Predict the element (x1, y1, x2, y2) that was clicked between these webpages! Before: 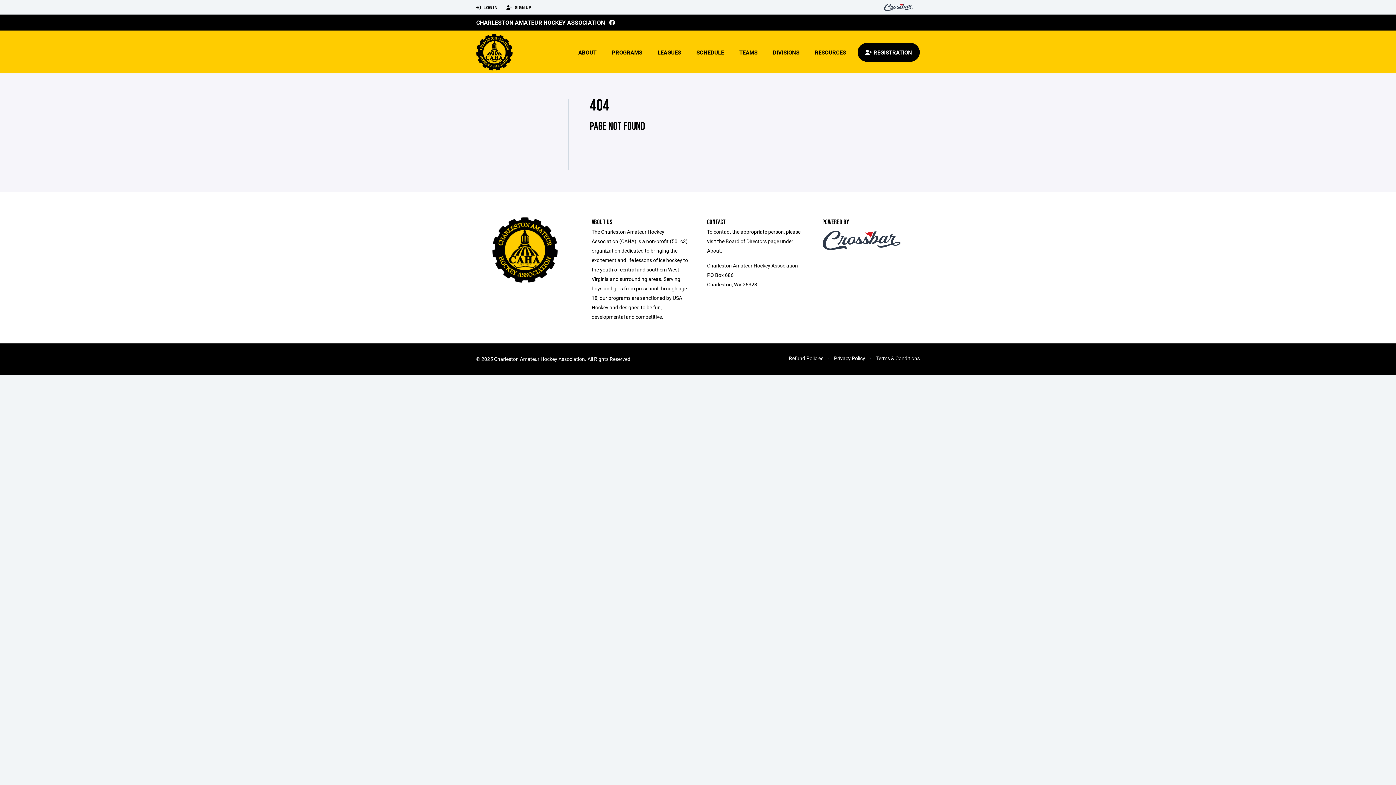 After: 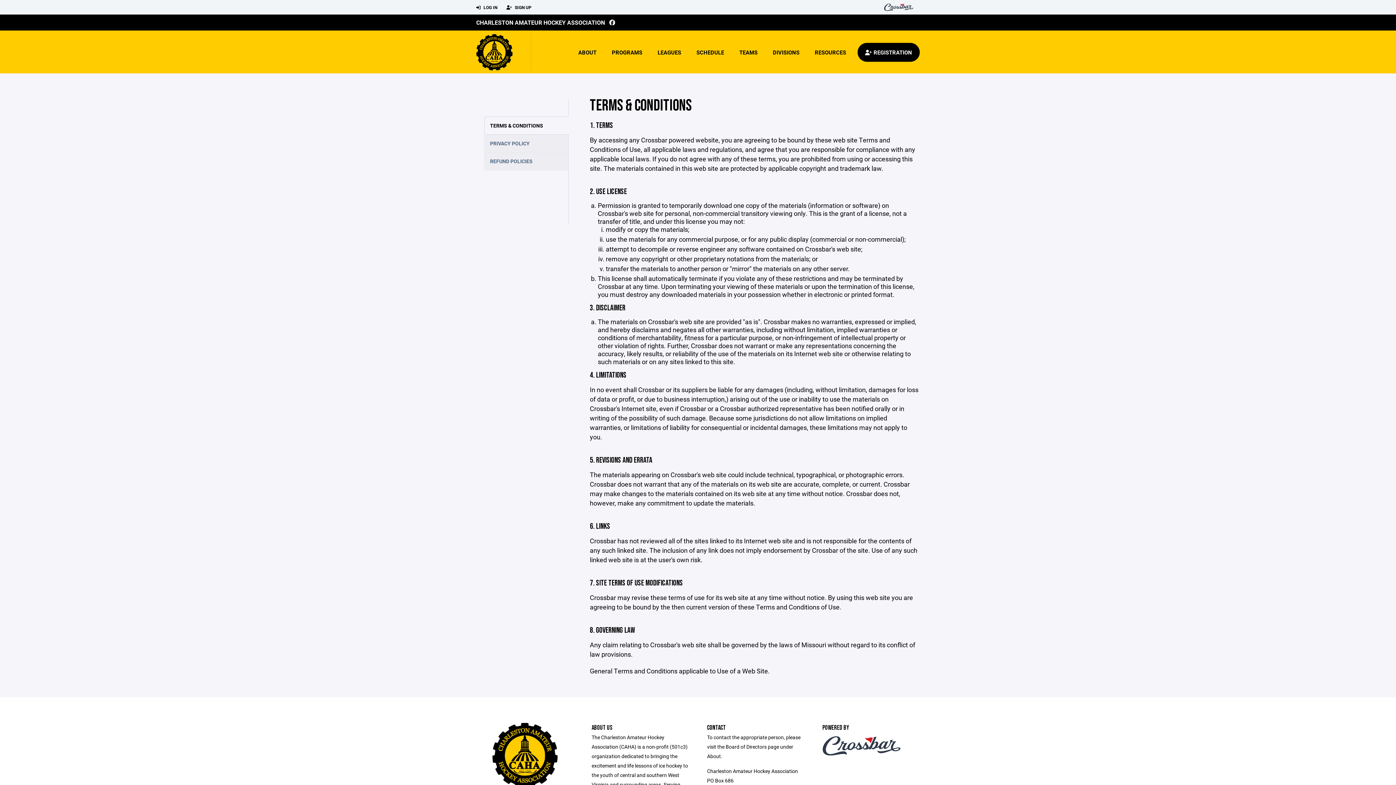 Action: label: Terms & Conditions bbox: (876, 354, 920, 361)